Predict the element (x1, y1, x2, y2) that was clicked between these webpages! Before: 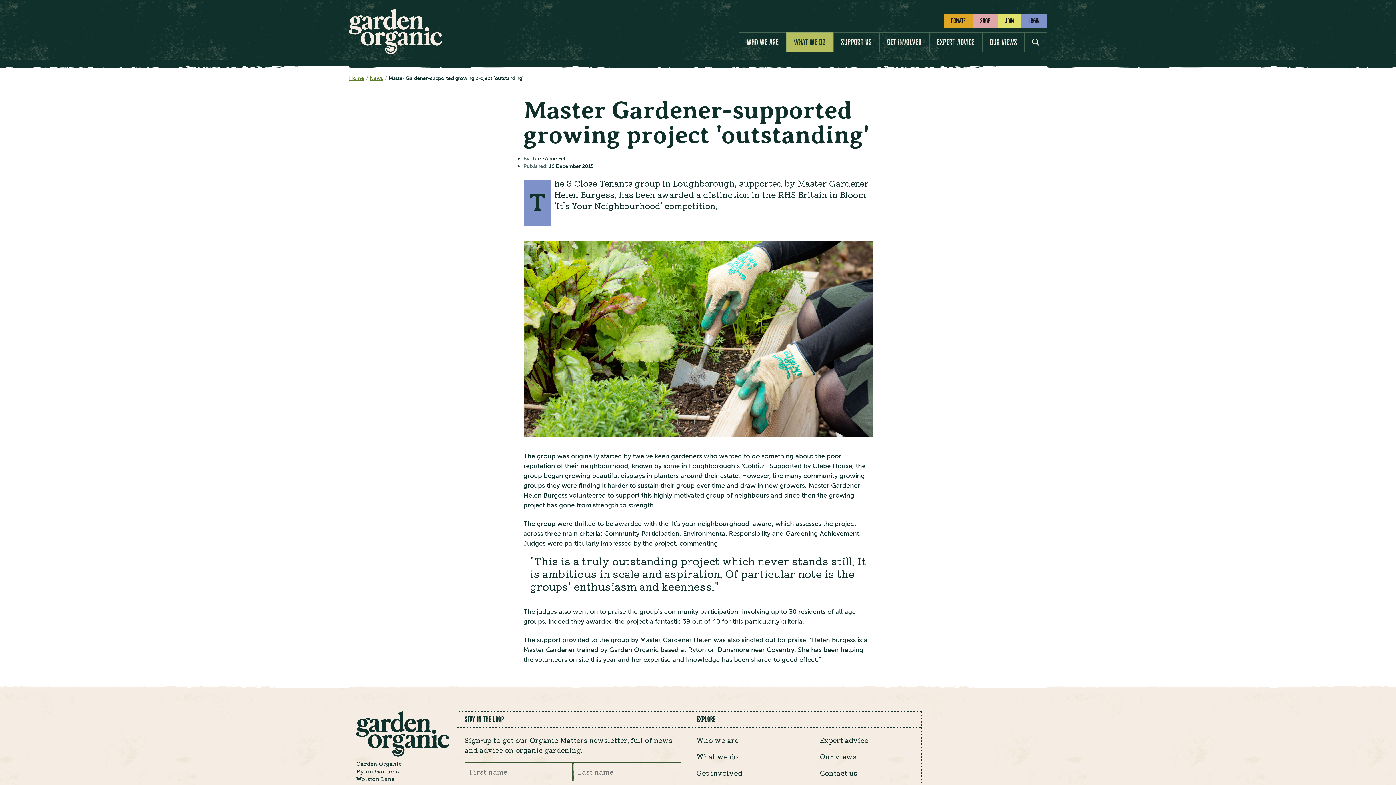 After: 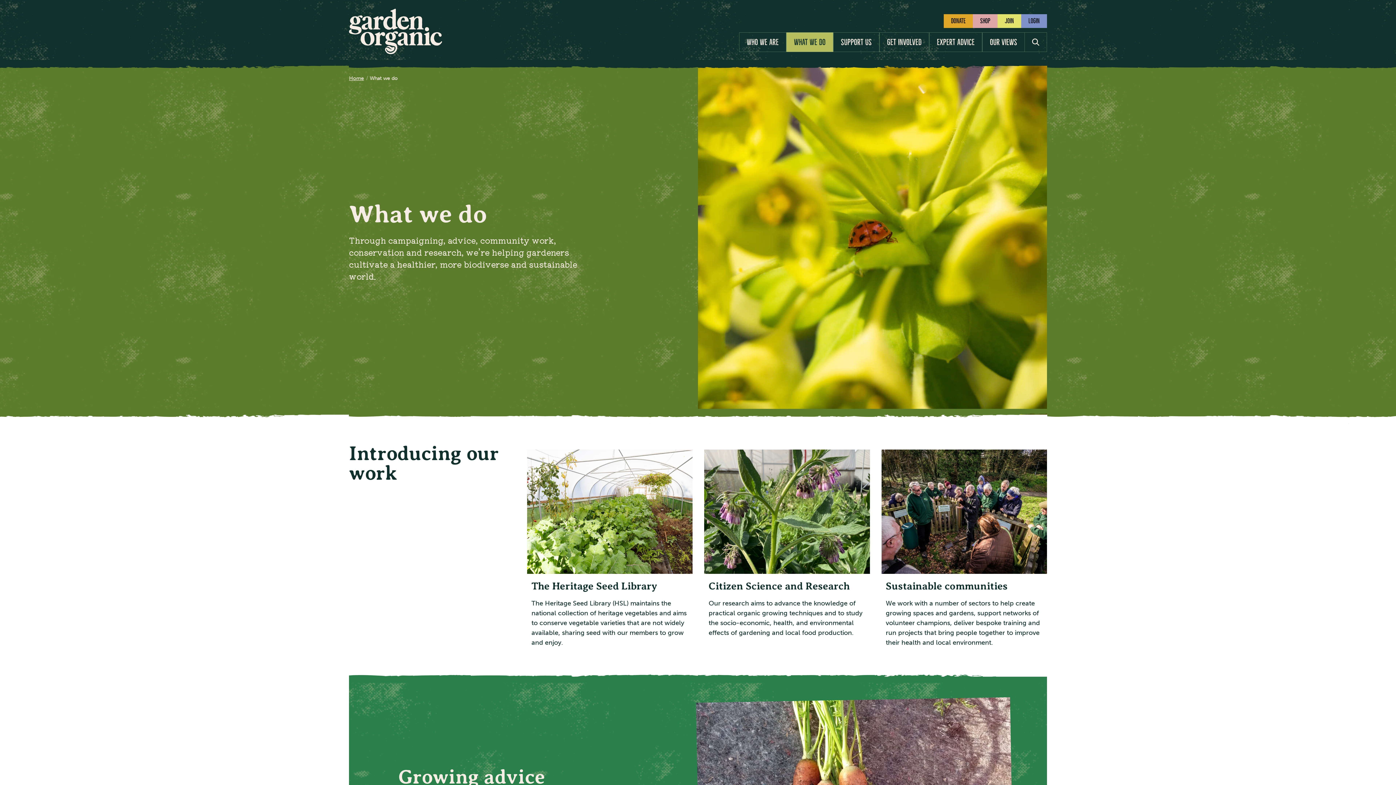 Action: bbox: (696, 752, 738, 761) label: What we do